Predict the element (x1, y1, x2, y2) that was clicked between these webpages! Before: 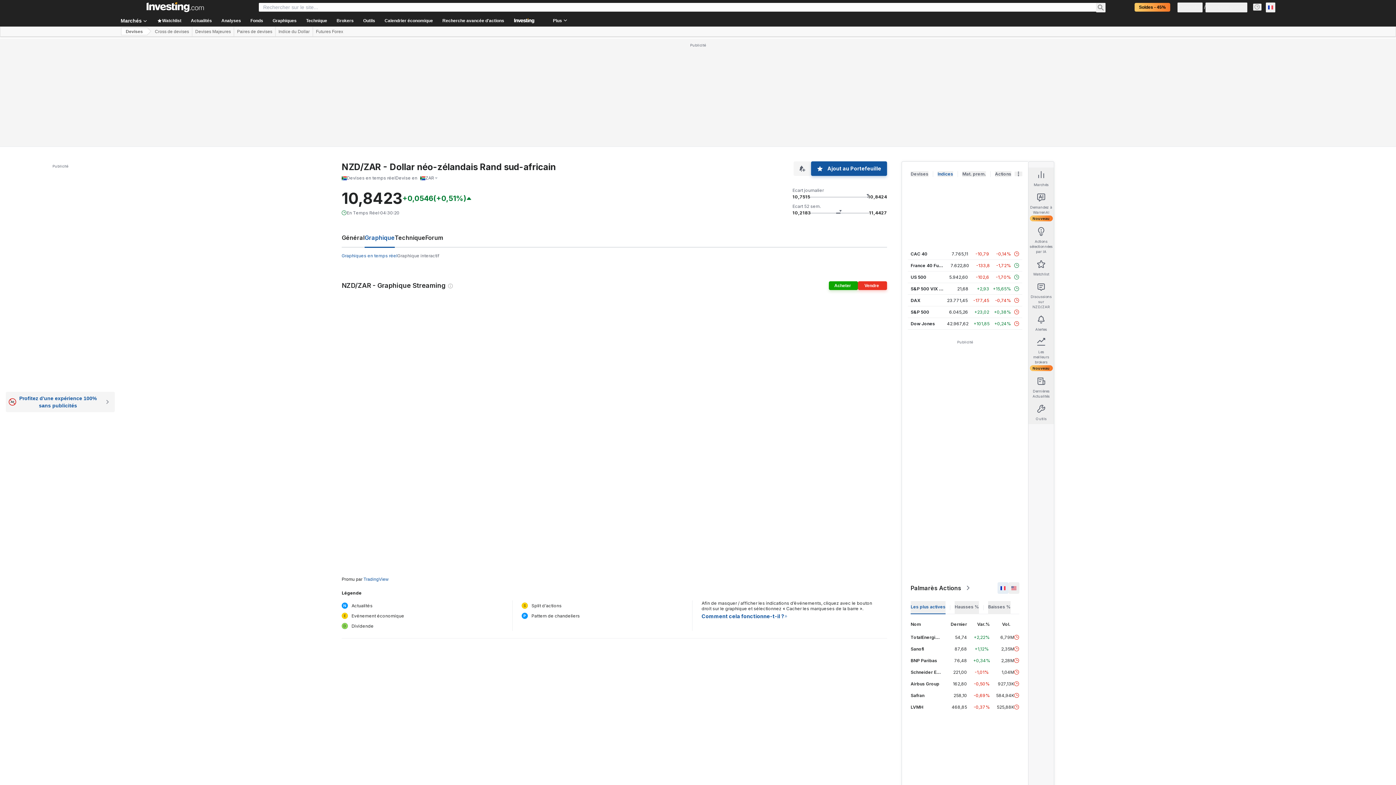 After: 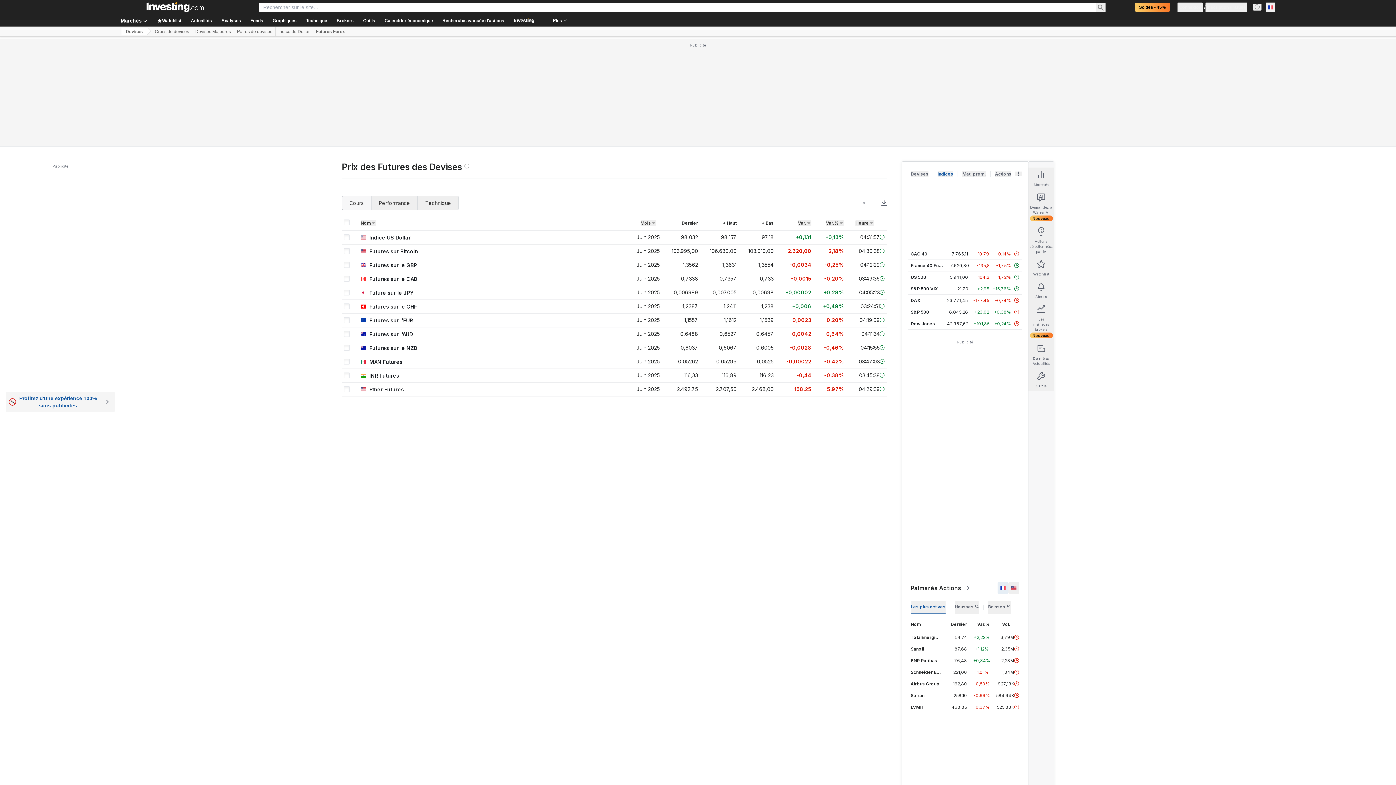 Action: label: Futures Forex bbox: (313, 27, 346, 36)